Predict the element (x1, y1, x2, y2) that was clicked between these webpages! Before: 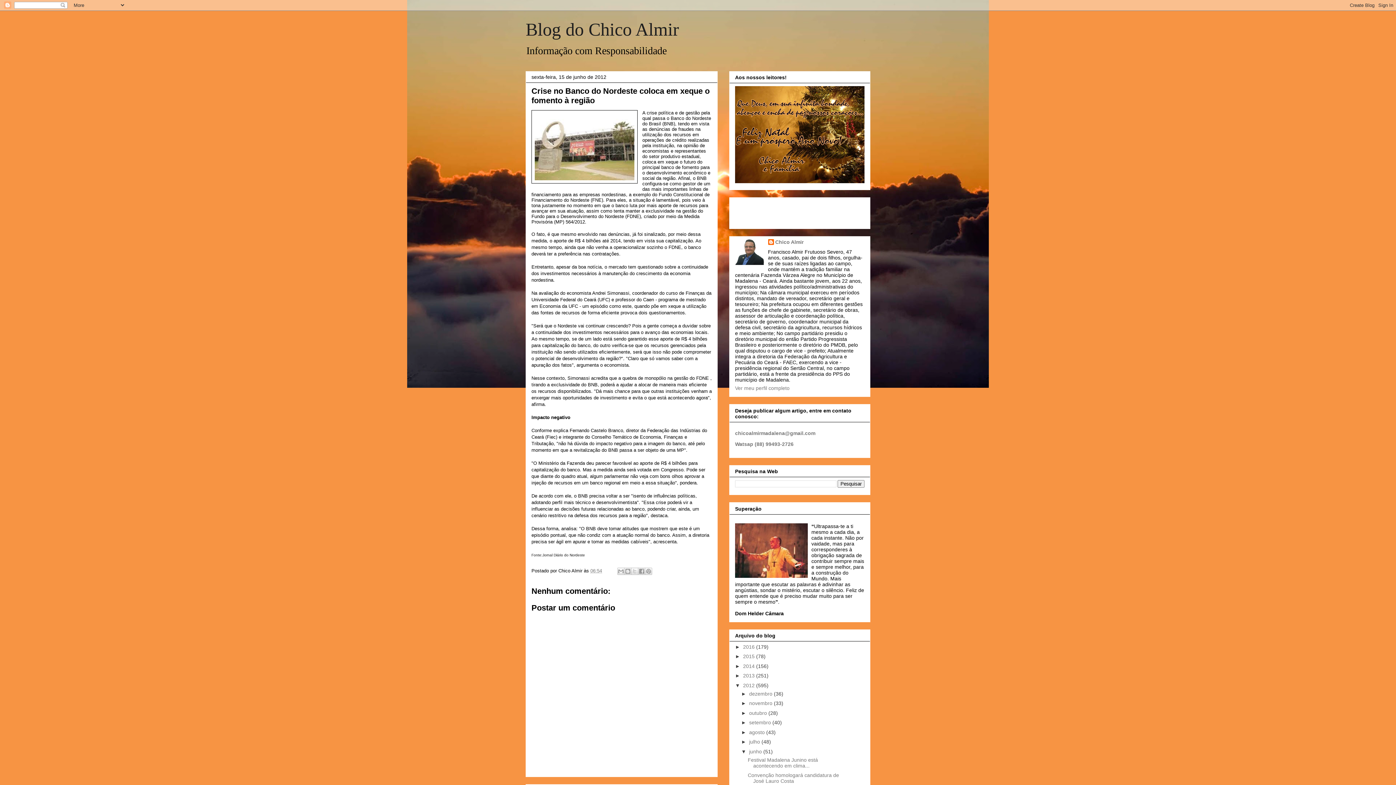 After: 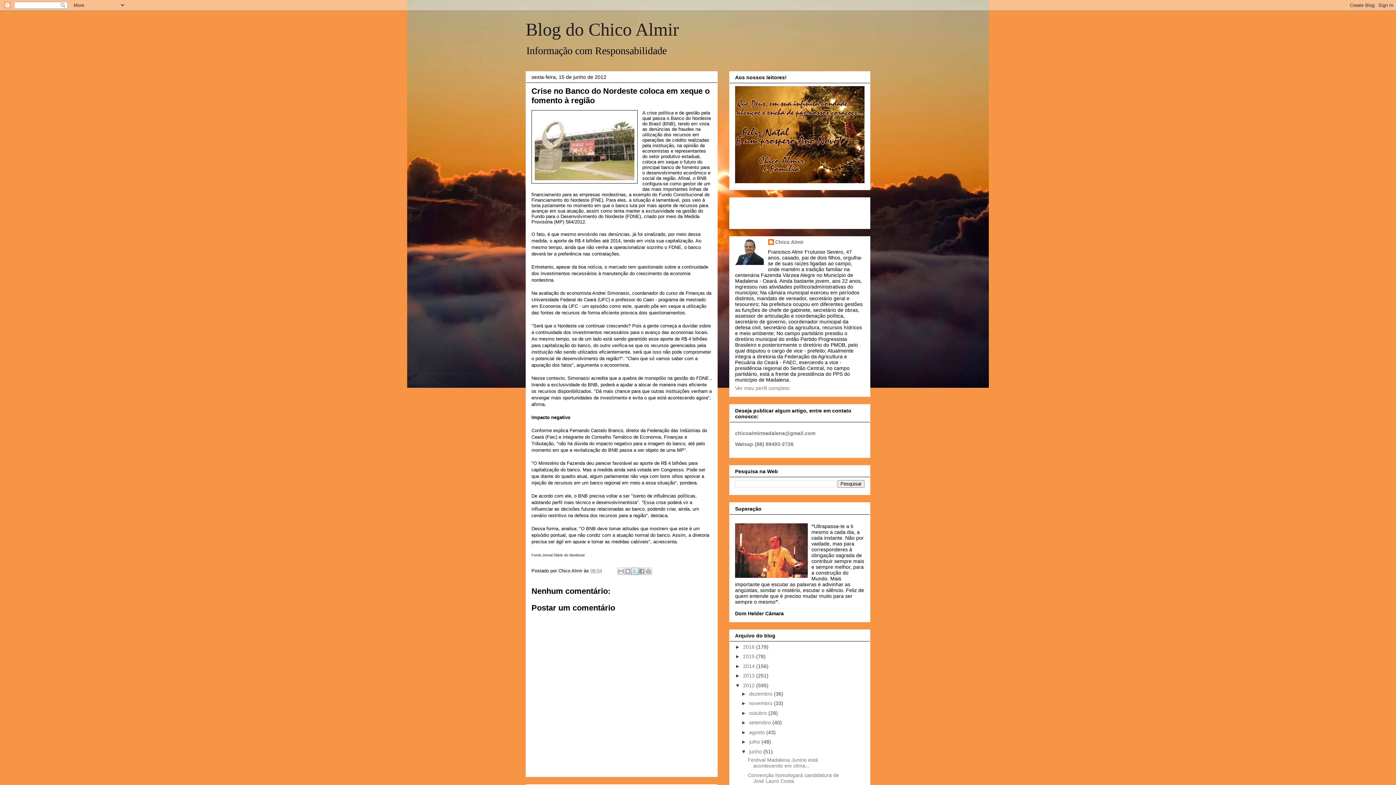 Action: label: Compartilhar no X bbox: (631, 568, 638, 575)